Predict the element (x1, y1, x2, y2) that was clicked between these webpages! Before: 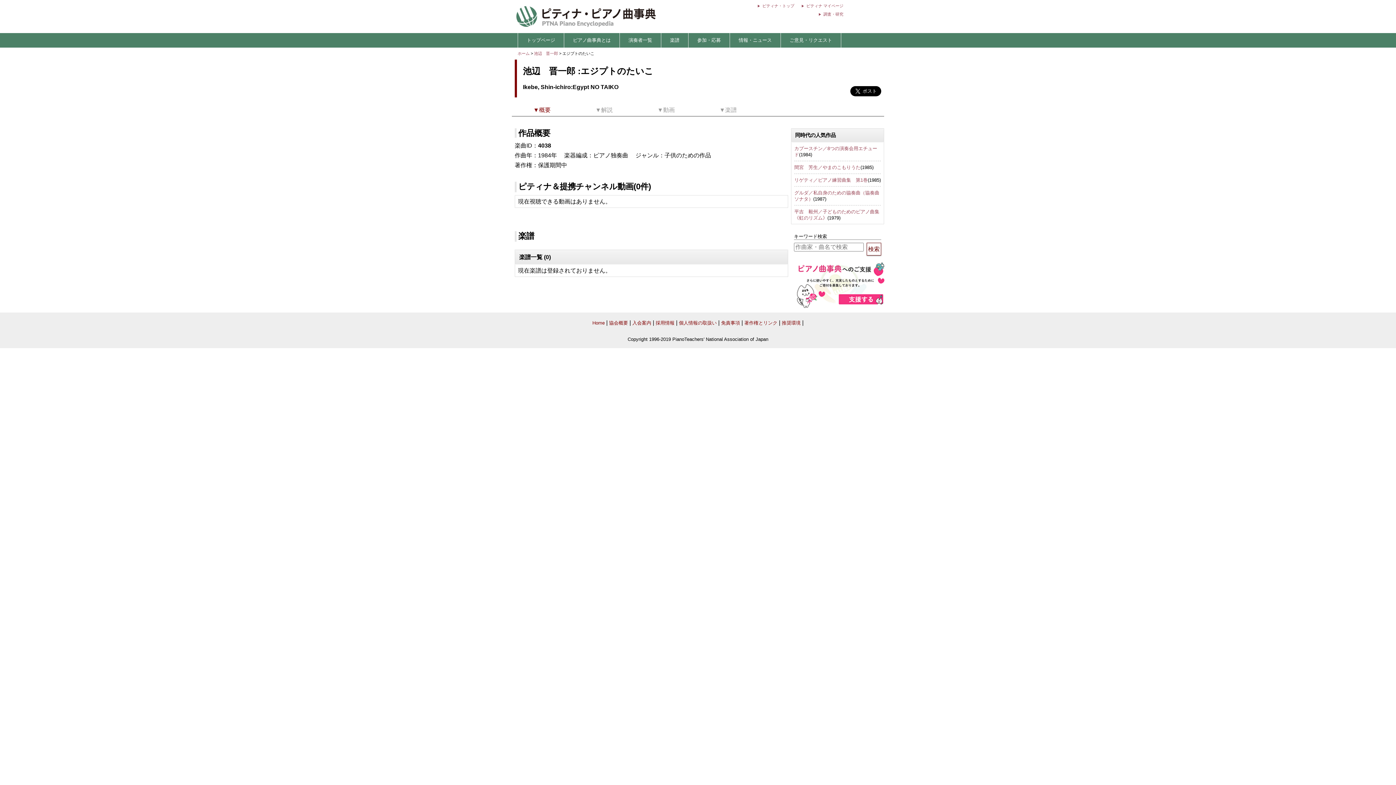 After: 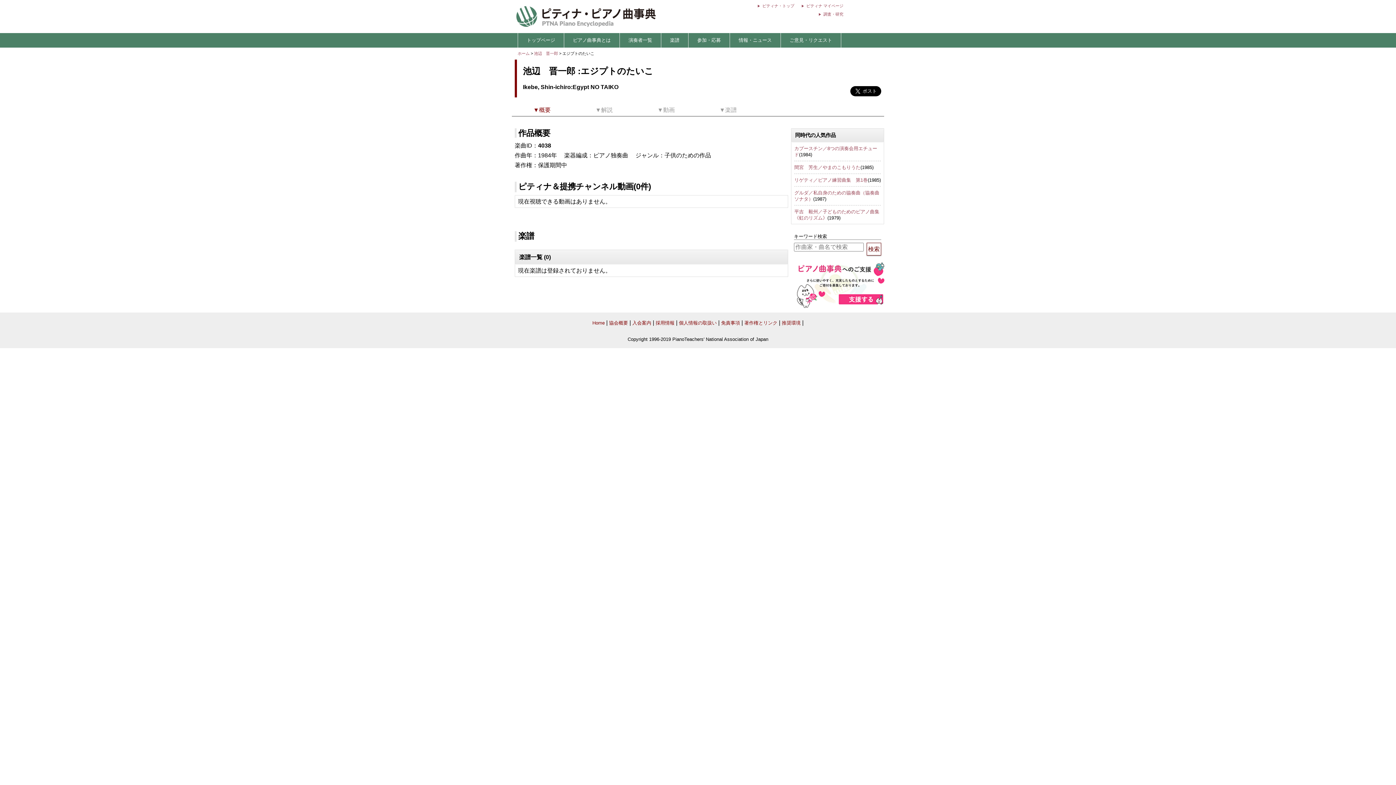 Action: bbox: (791, 306, 890, 312)